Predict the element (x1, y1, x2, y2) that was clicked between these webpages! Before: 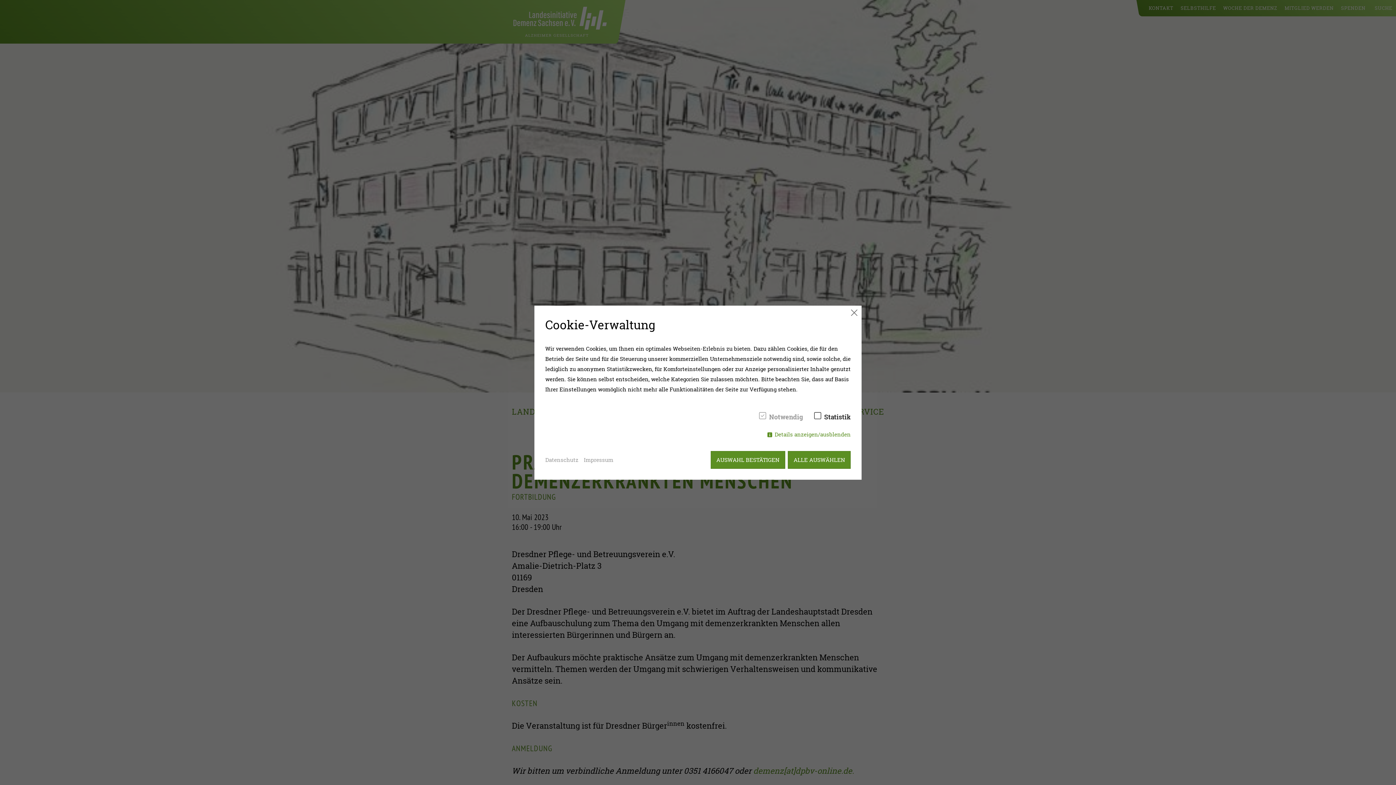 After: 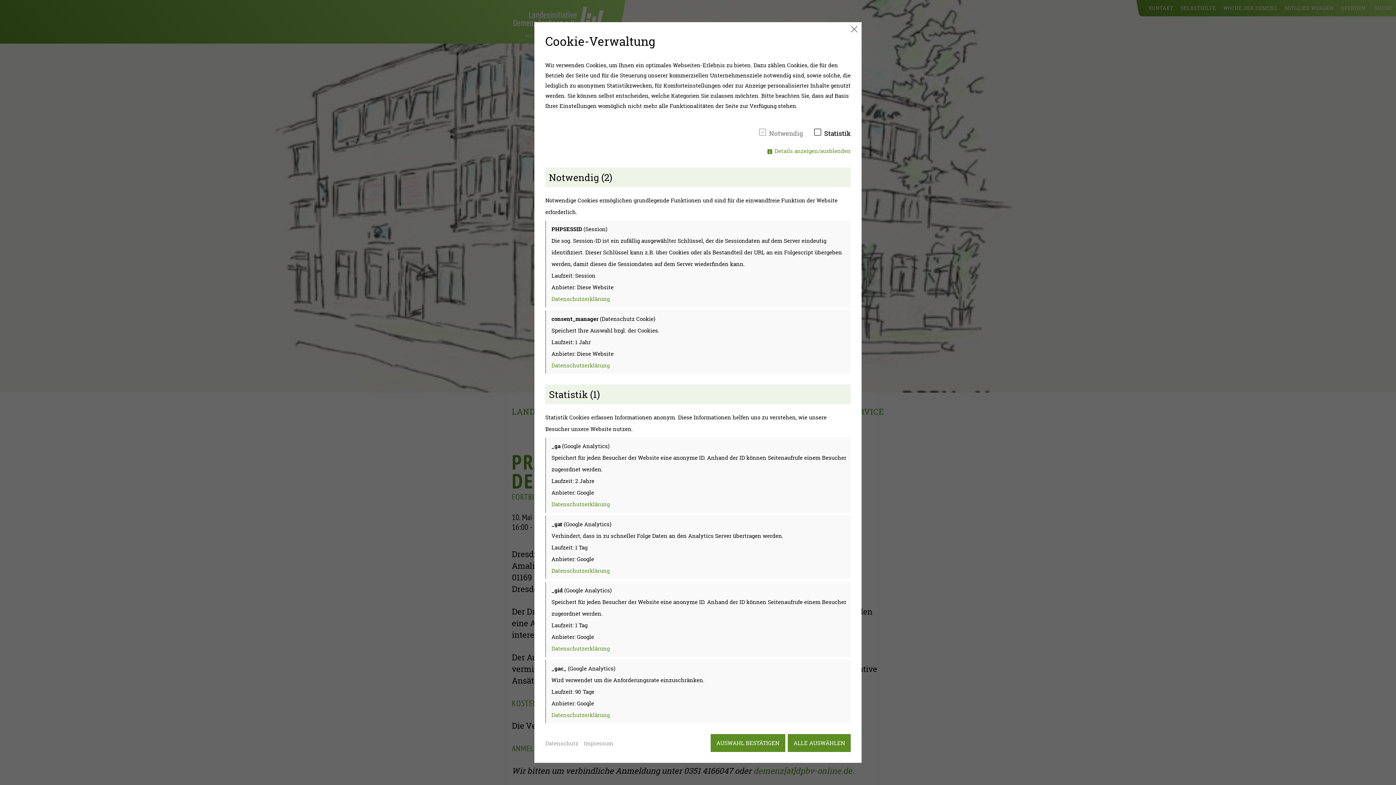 Action: label: Details anzeigen/ausblenden bbox: (767, 430, 850, 438)